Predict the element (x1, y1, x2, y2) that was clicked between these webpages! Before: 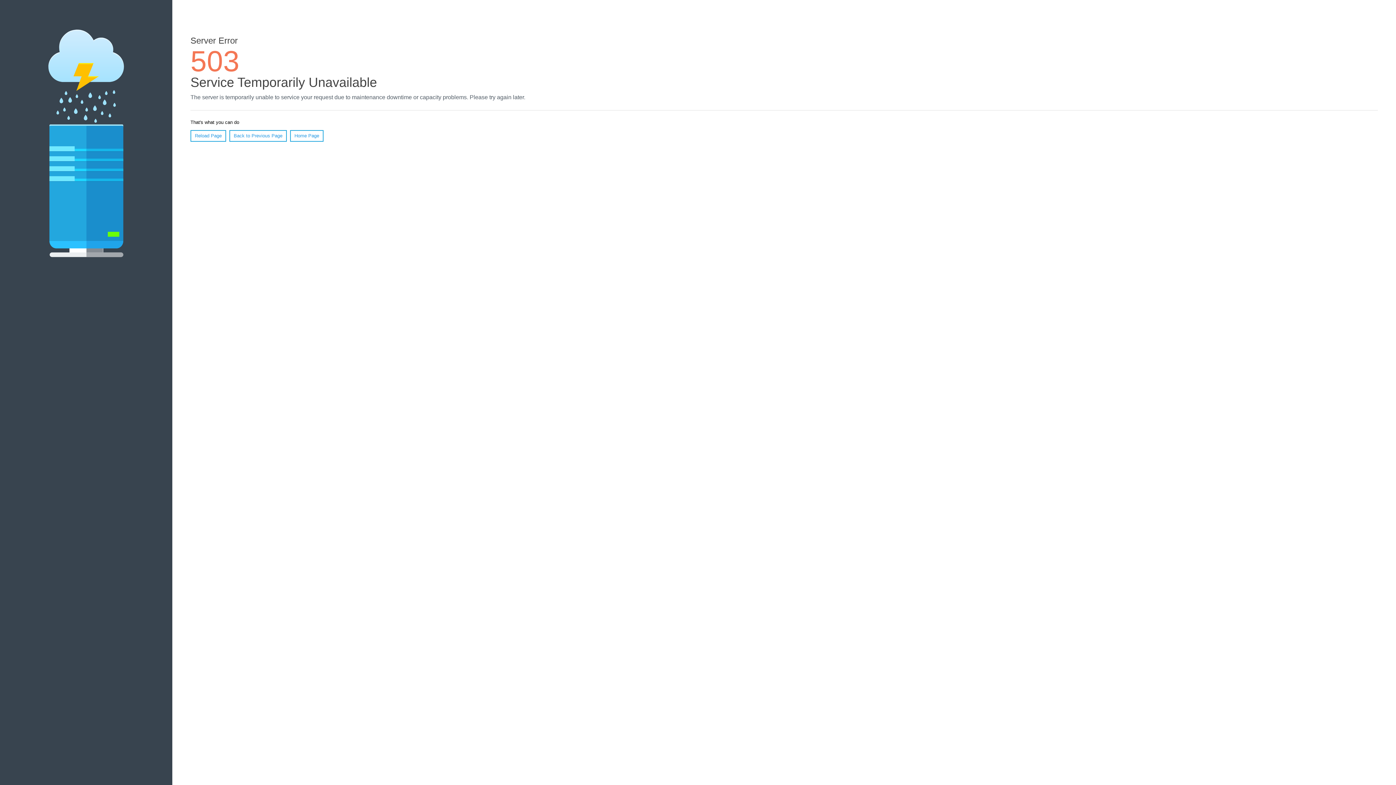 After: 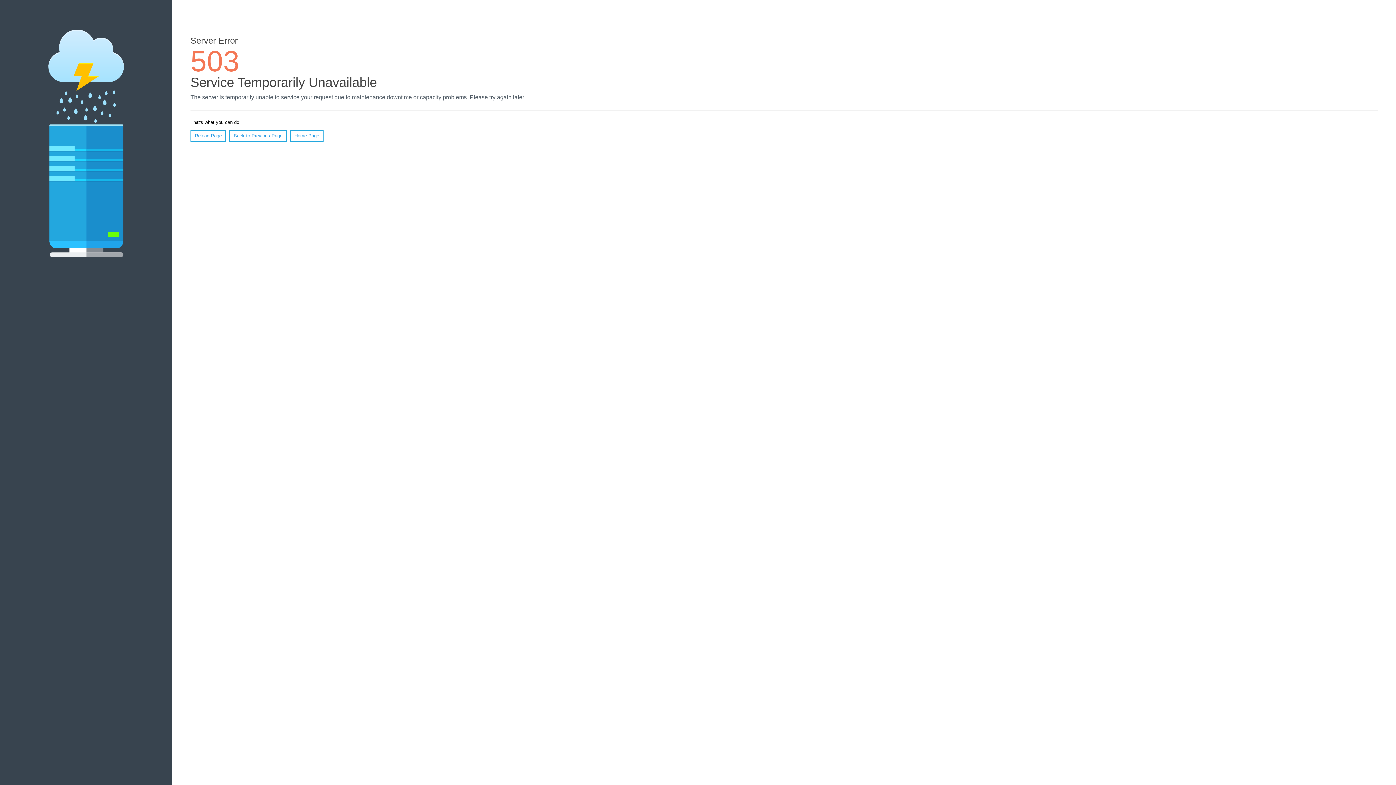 Action: bbox: (290, 130, 323, 141) label: Home Page